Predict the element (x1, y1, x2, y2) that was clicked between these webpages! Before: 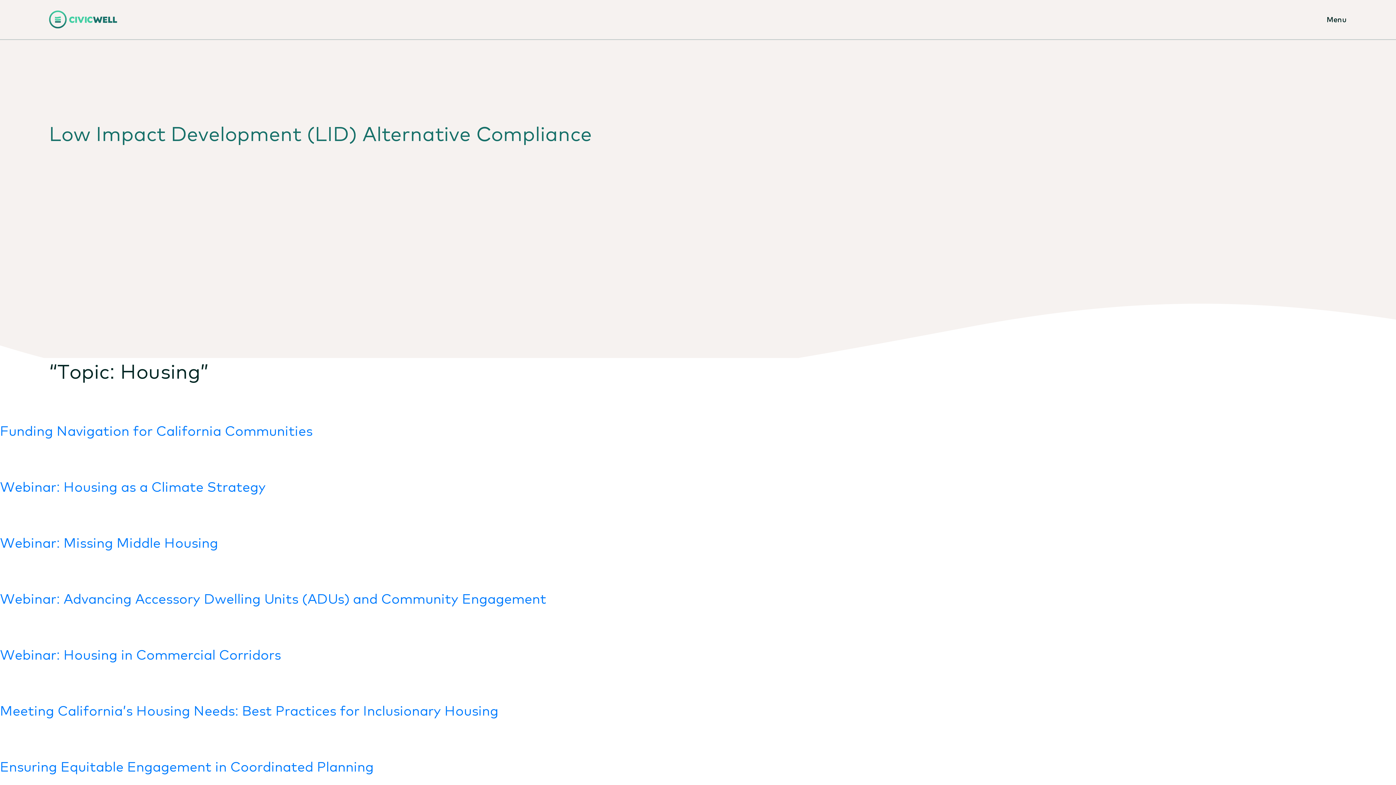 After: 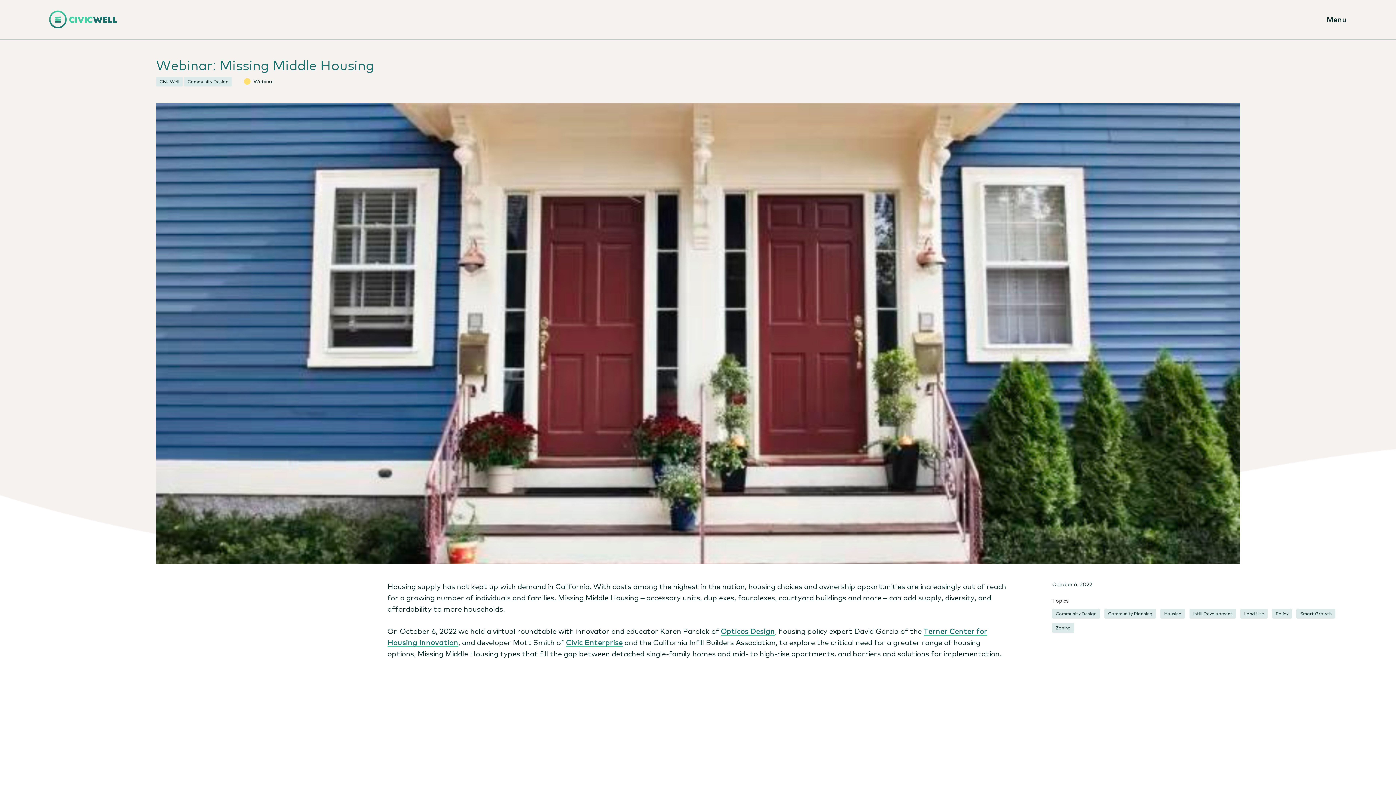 Action: label: Webinar: Missing Middle Housing bbox: (0, 533, 218, 550)